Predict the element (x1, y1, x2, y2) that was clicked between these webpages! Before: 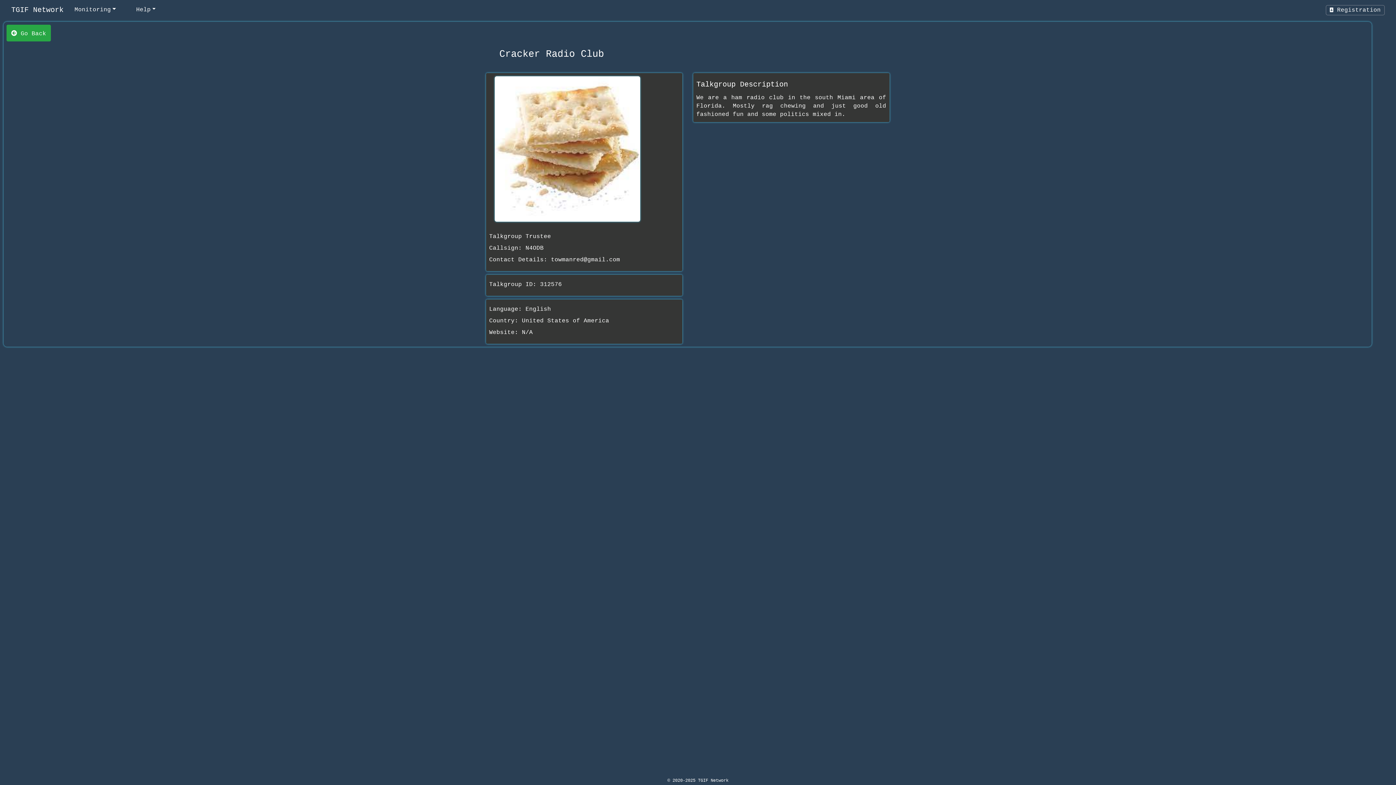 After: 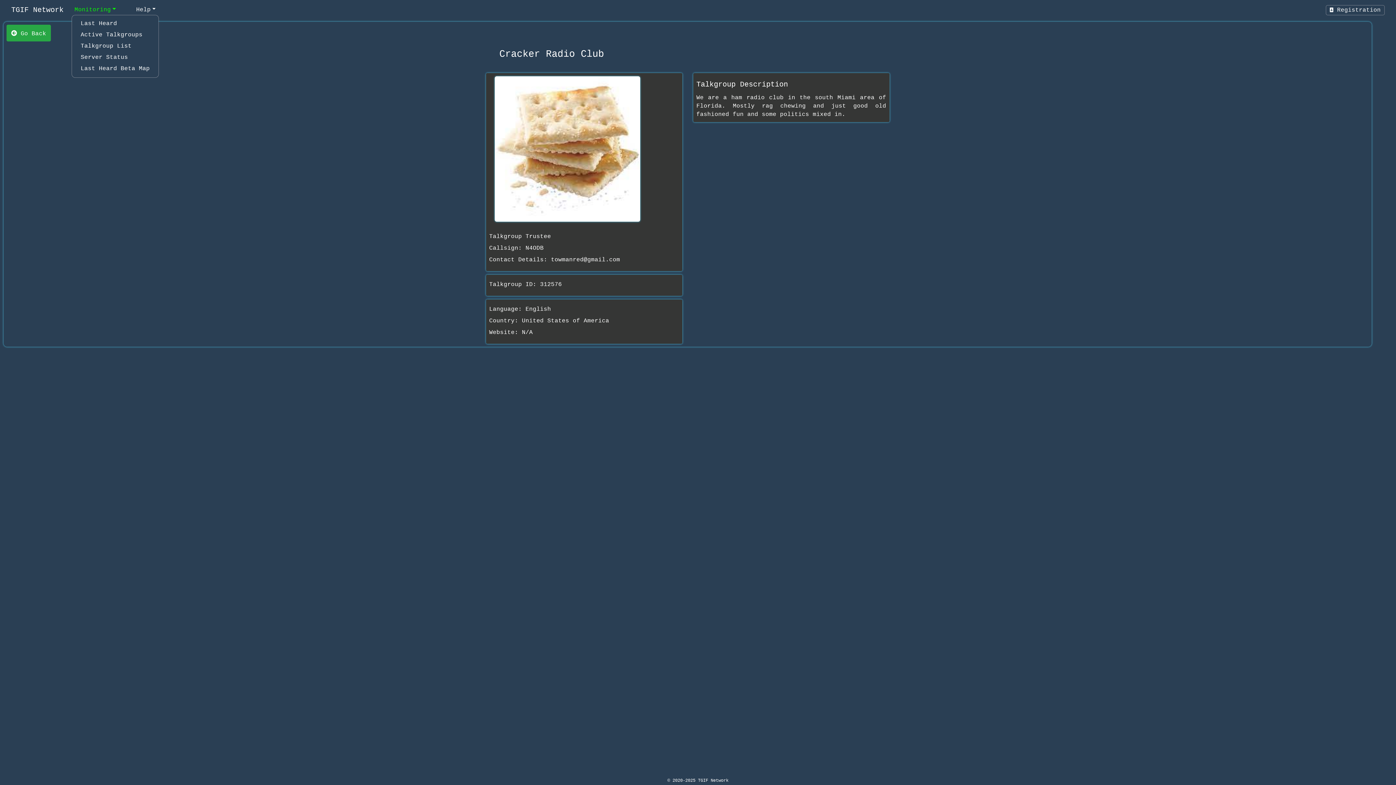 Action: bbox: (71, 2, 133, 17) label:  Monitoring